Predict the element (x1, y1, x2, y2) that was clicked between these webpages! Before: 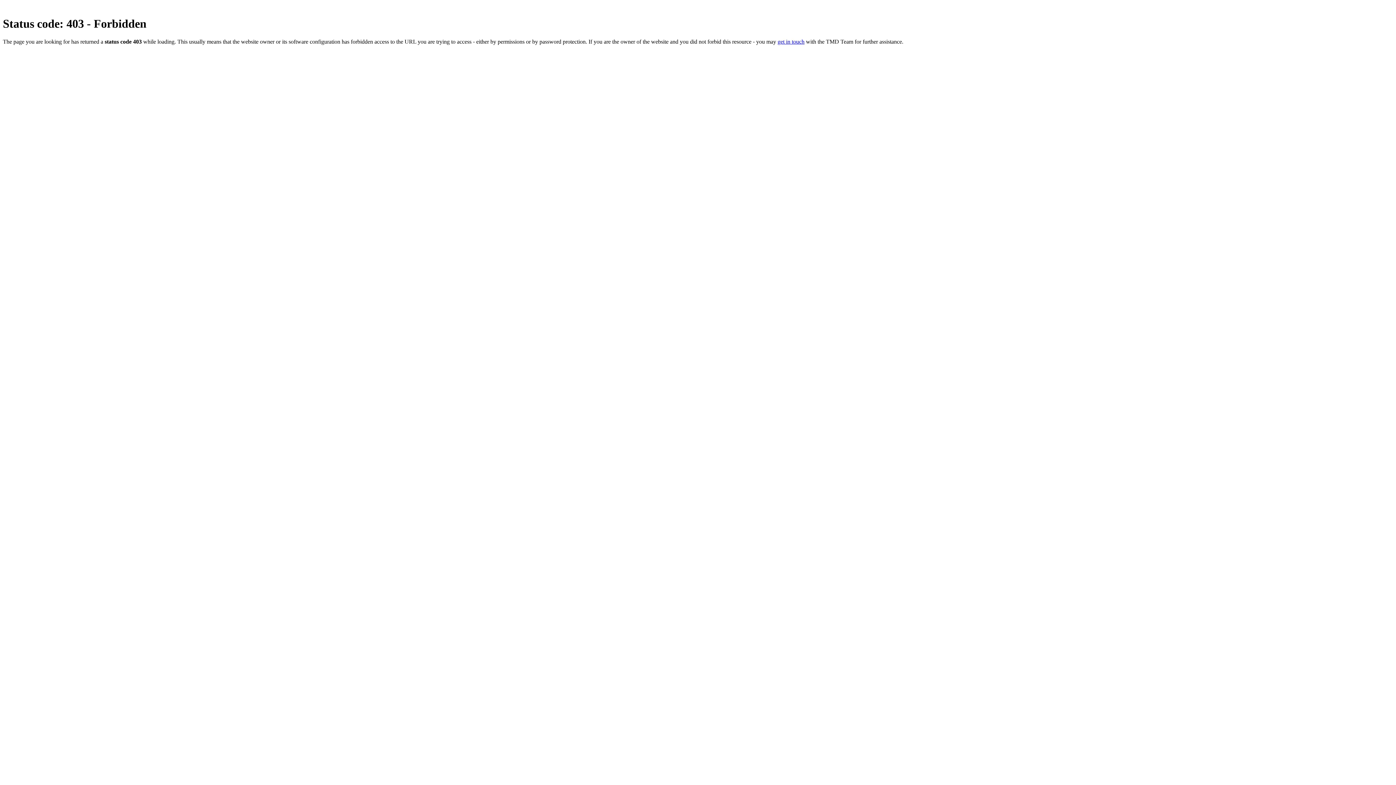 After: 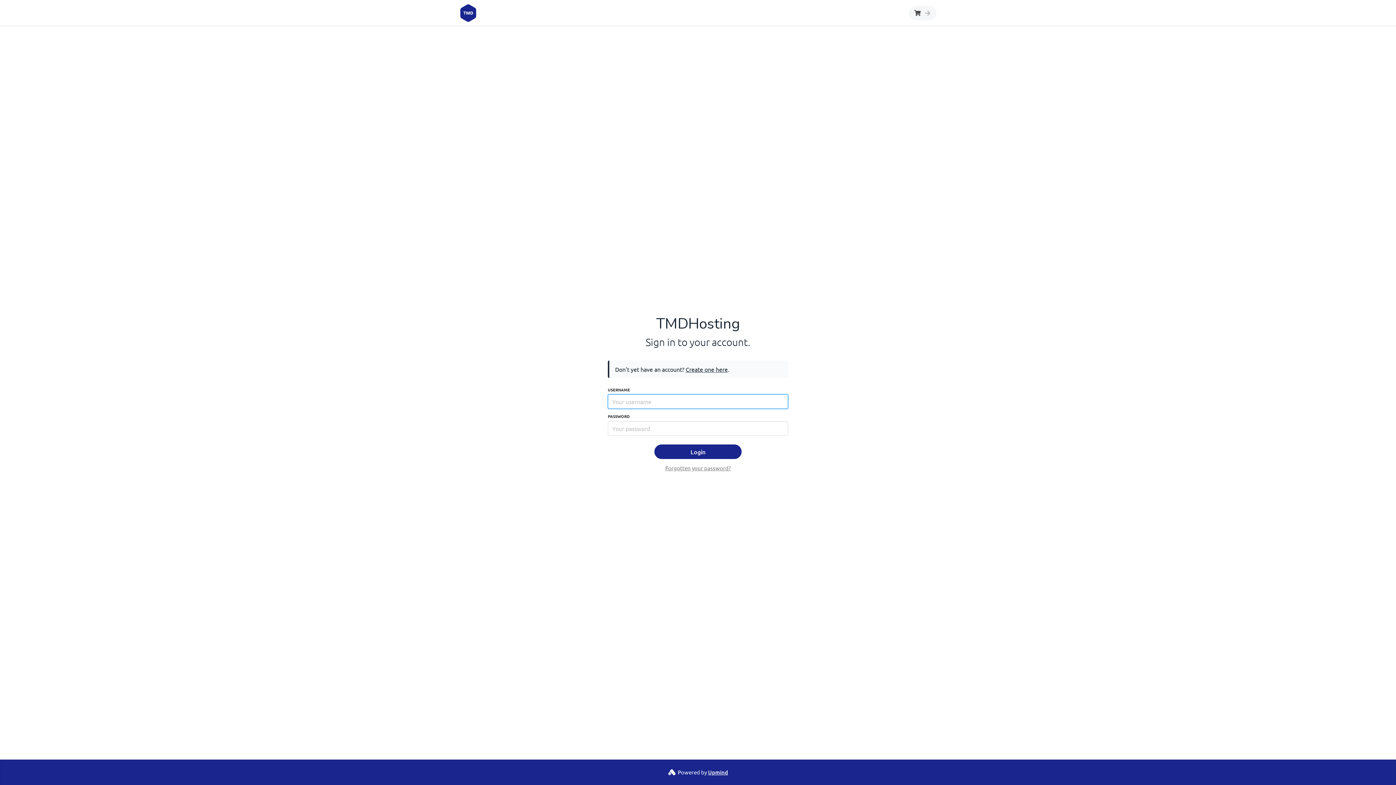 Action: label: get in touch bbox: (777, 38, 804, 44)